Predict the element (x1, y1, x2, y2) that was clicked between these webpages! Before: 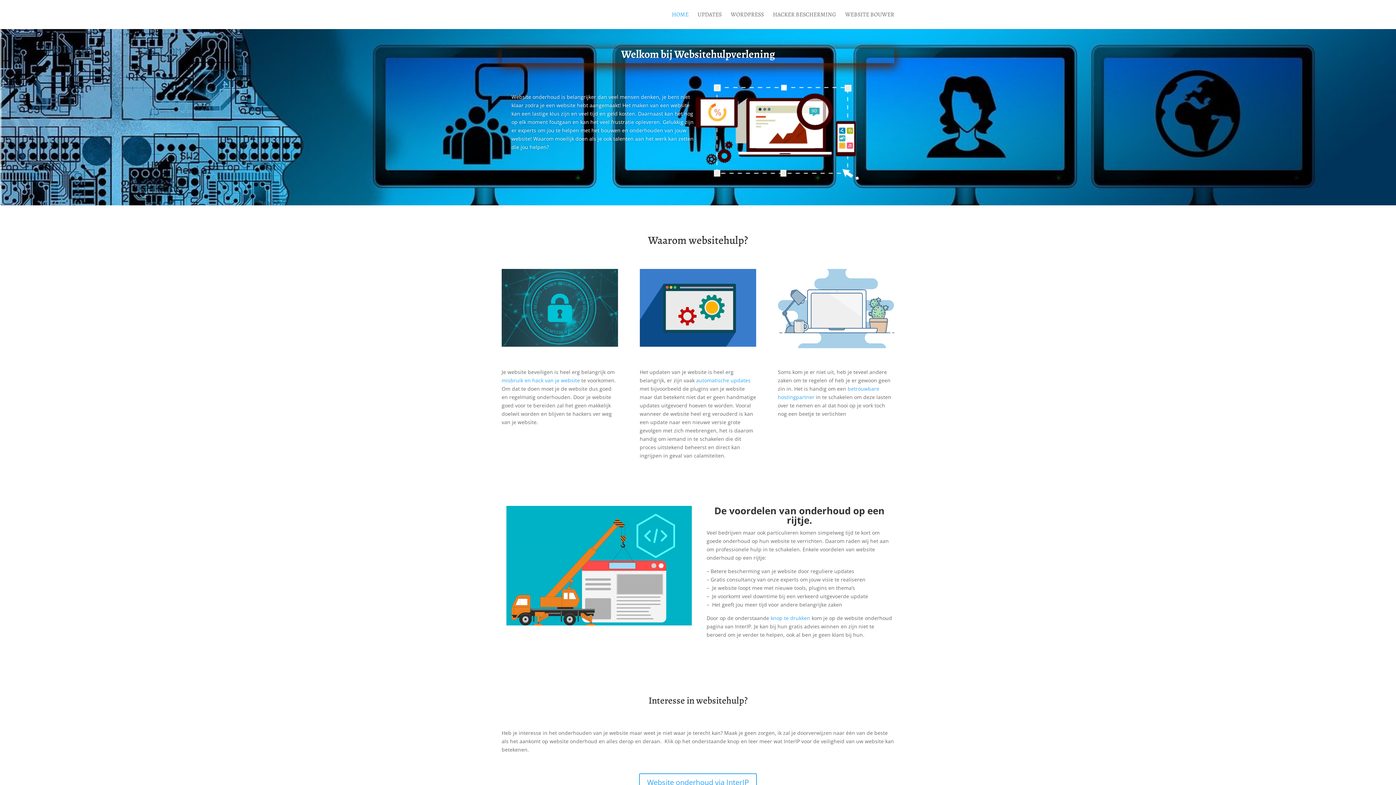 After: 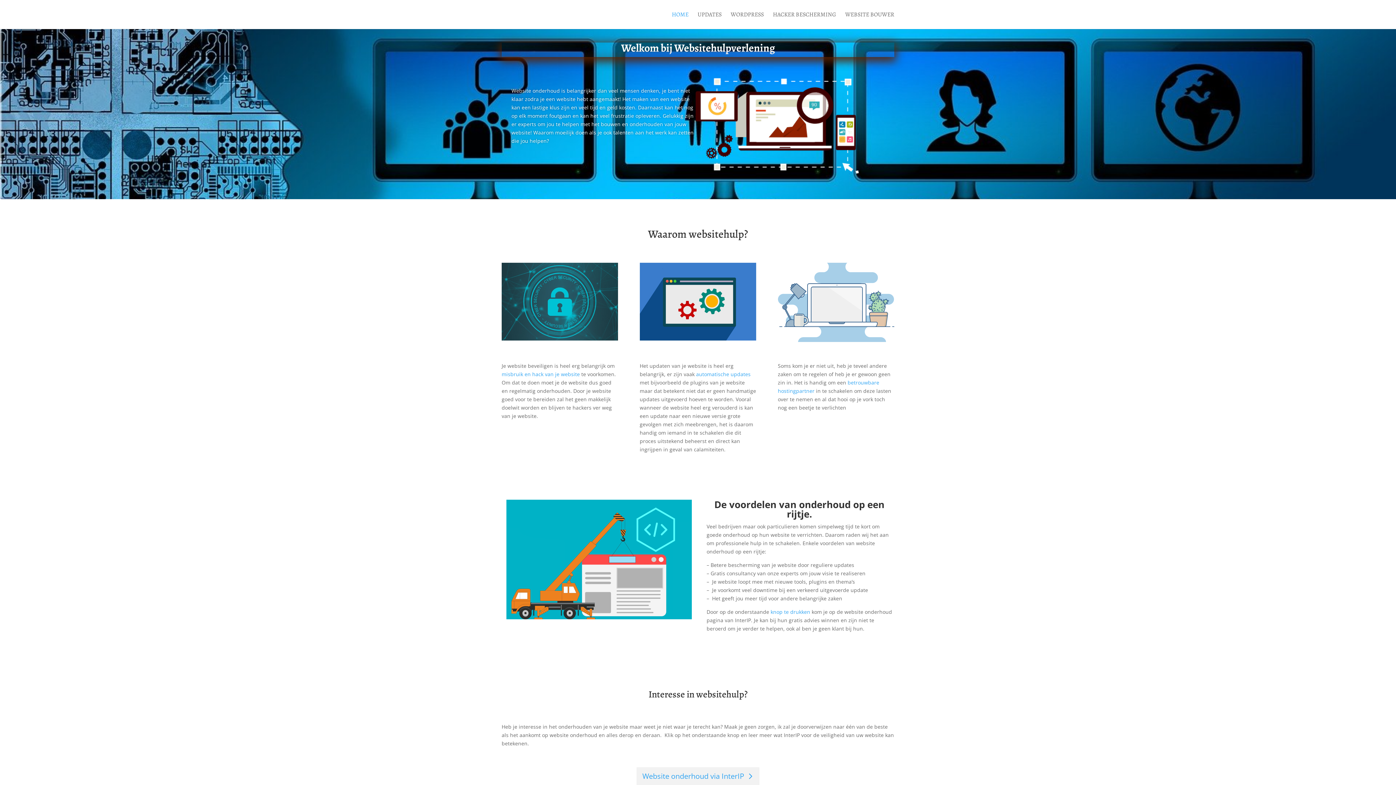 Action: label: Website onderhoud via InterIP bbox: (639, 773, 757, 791)